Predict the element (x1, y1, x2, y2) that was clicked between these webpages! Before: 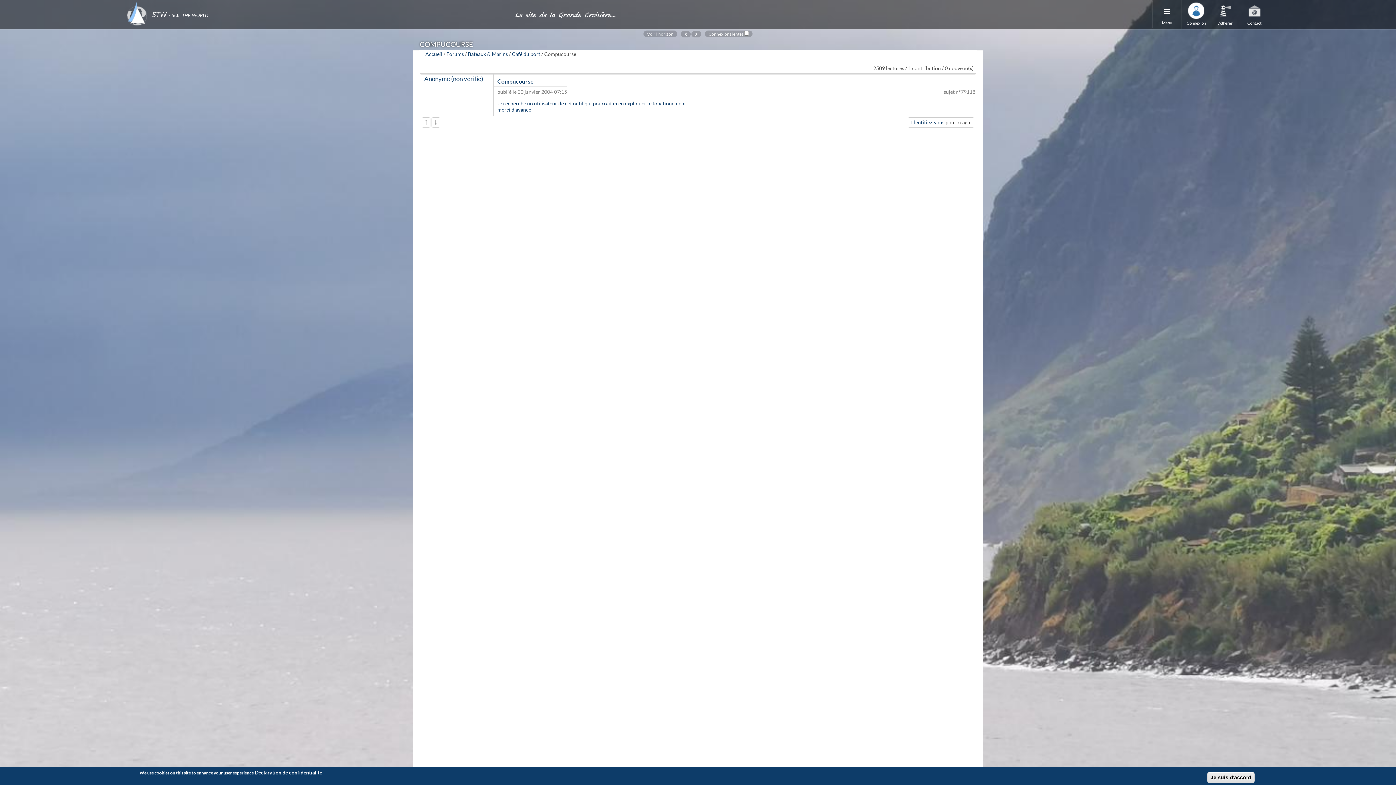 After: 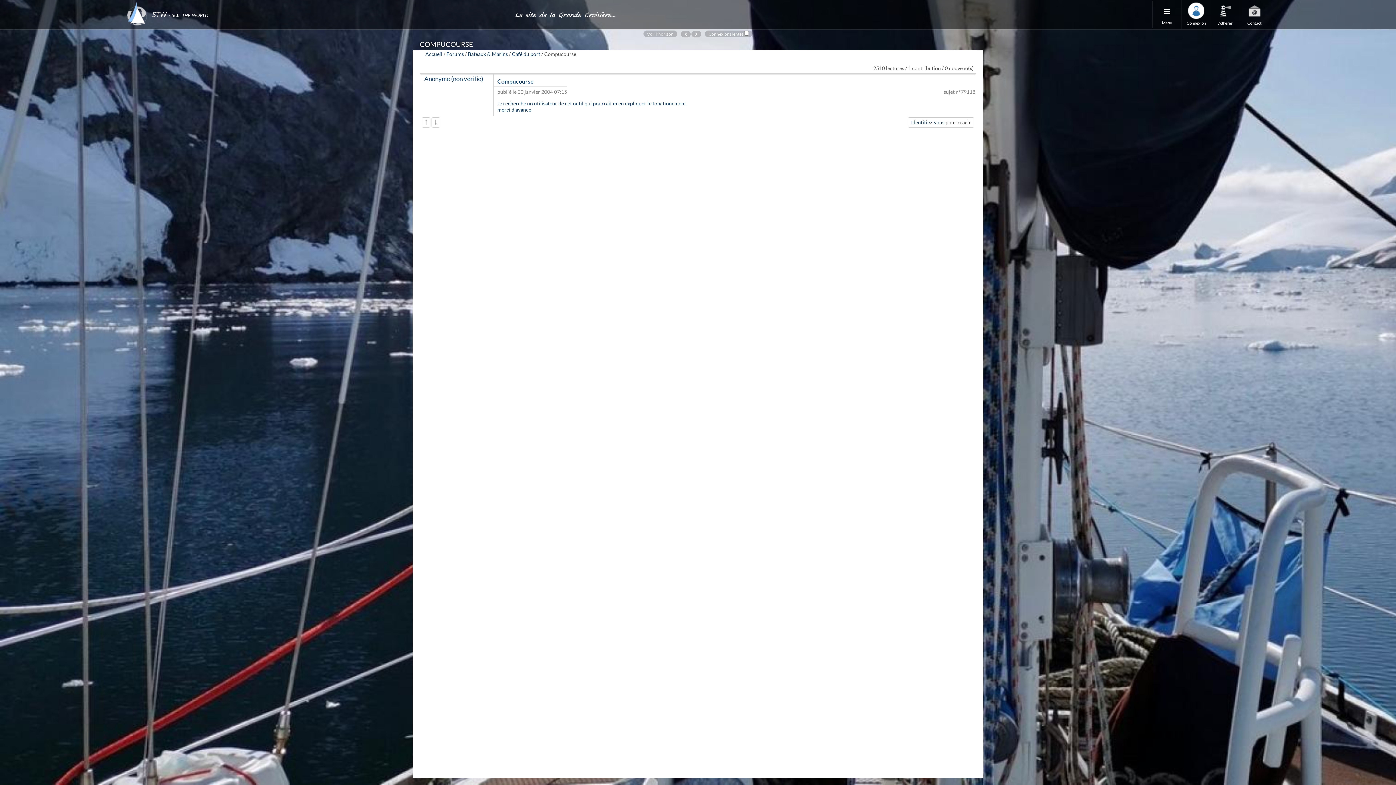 Action: label: sujet n°79118 bbox: (944, 88, 975, 94)